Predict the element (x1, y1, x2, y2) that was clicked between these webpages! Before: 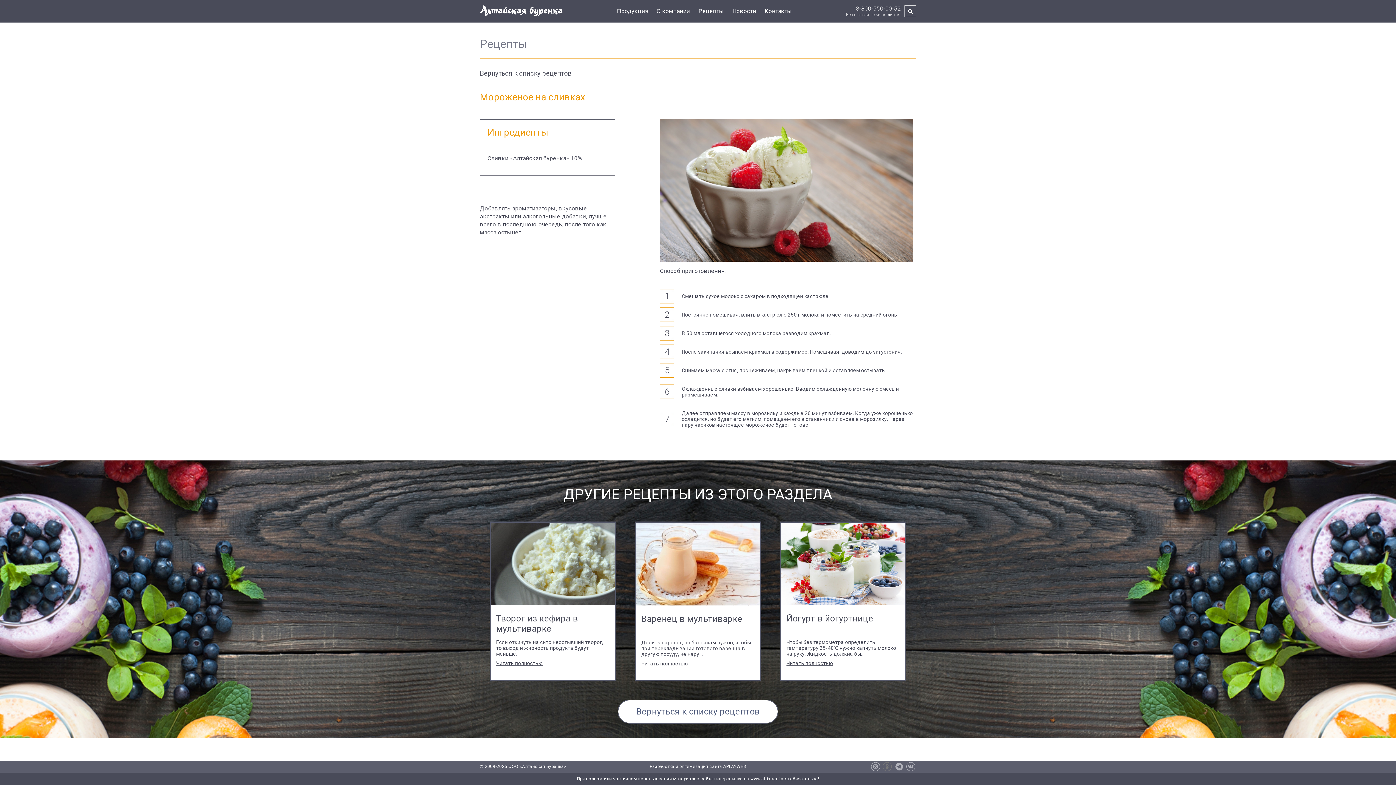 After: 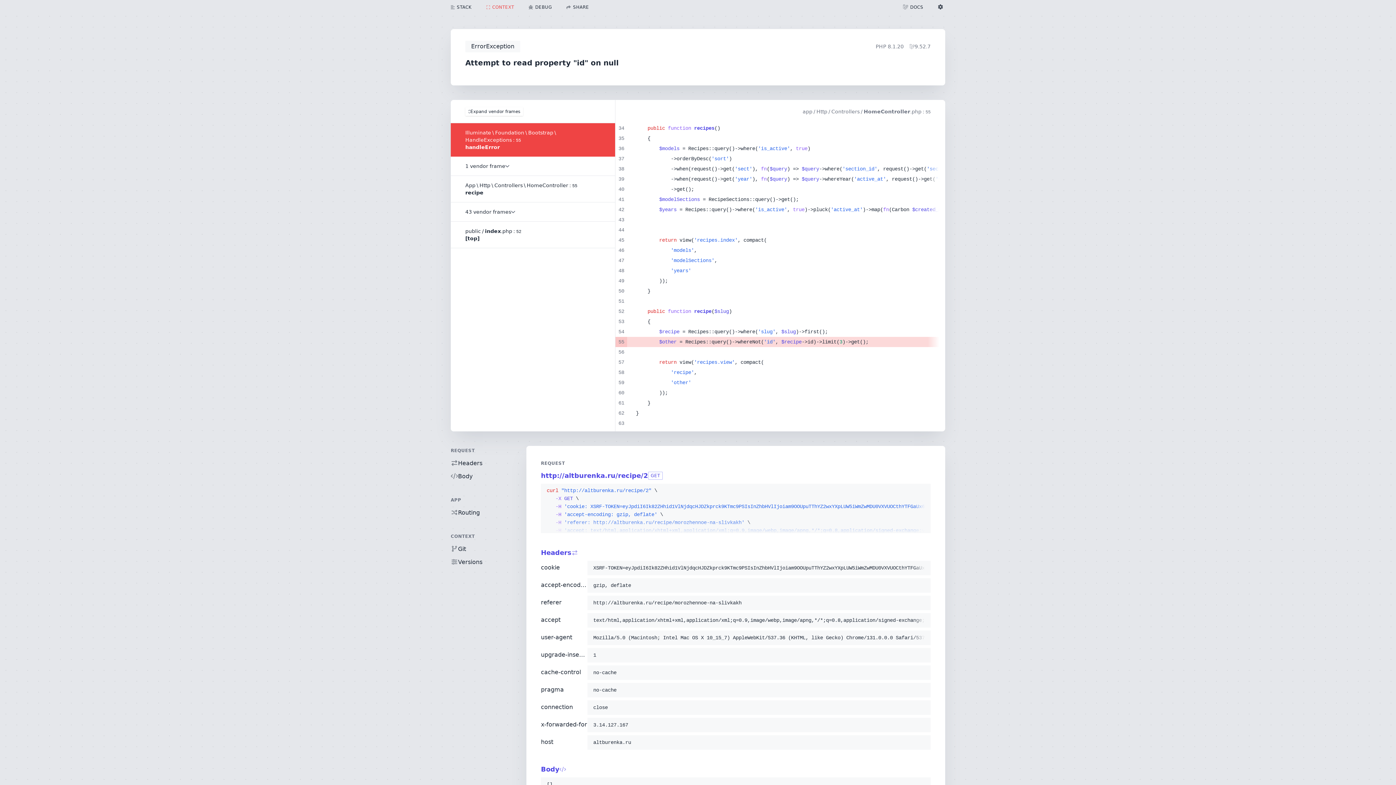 Action: label: Варенец в мультиварке

Делить варенец по баночкам нужно, чтобы при перекладывании готового варенца в другую посуду, не нару...

Читать полностью bbox: (636, 605, 760, 680)